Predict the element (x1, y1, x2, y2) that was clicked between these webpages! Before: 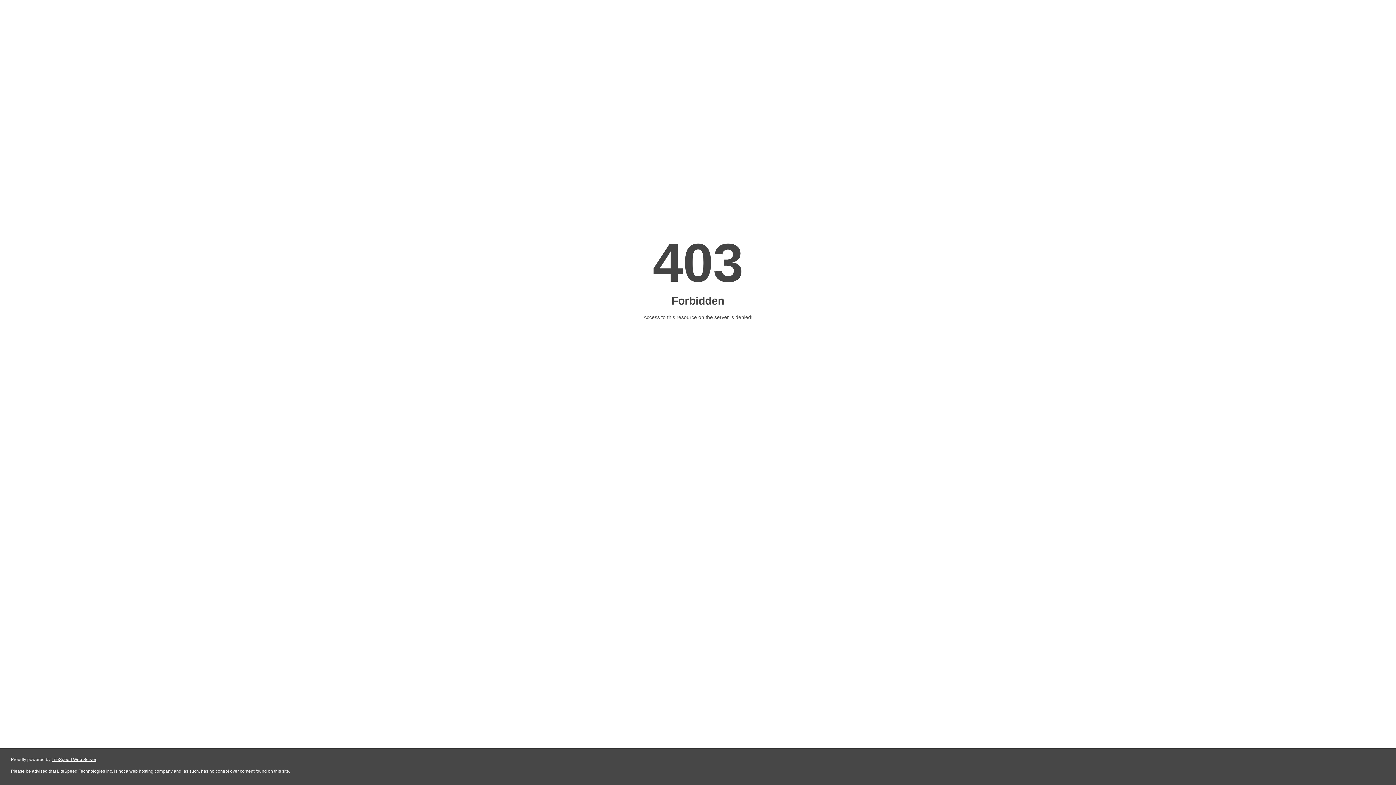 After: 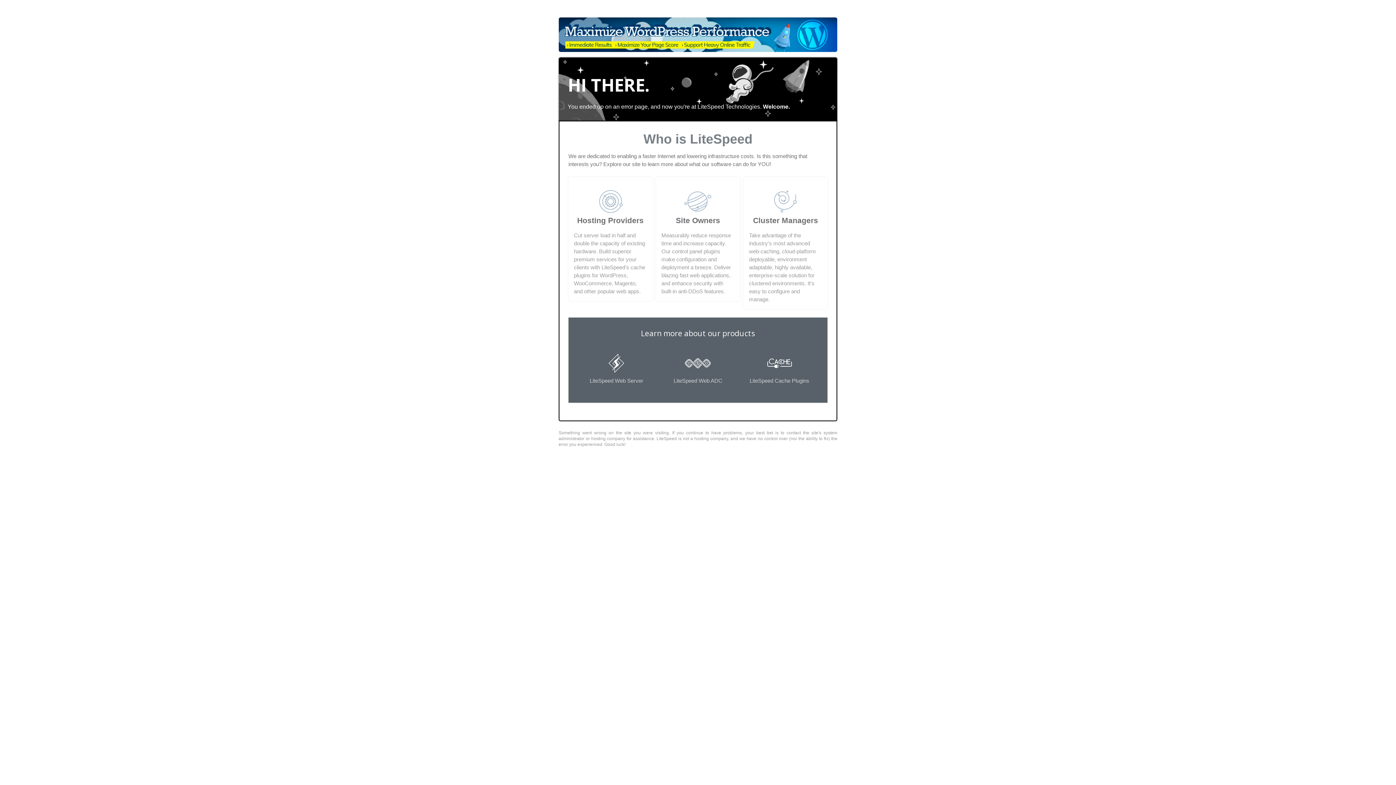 Action: label: LiteSpeed Web Server bbox: (51, 757, 96, 762)